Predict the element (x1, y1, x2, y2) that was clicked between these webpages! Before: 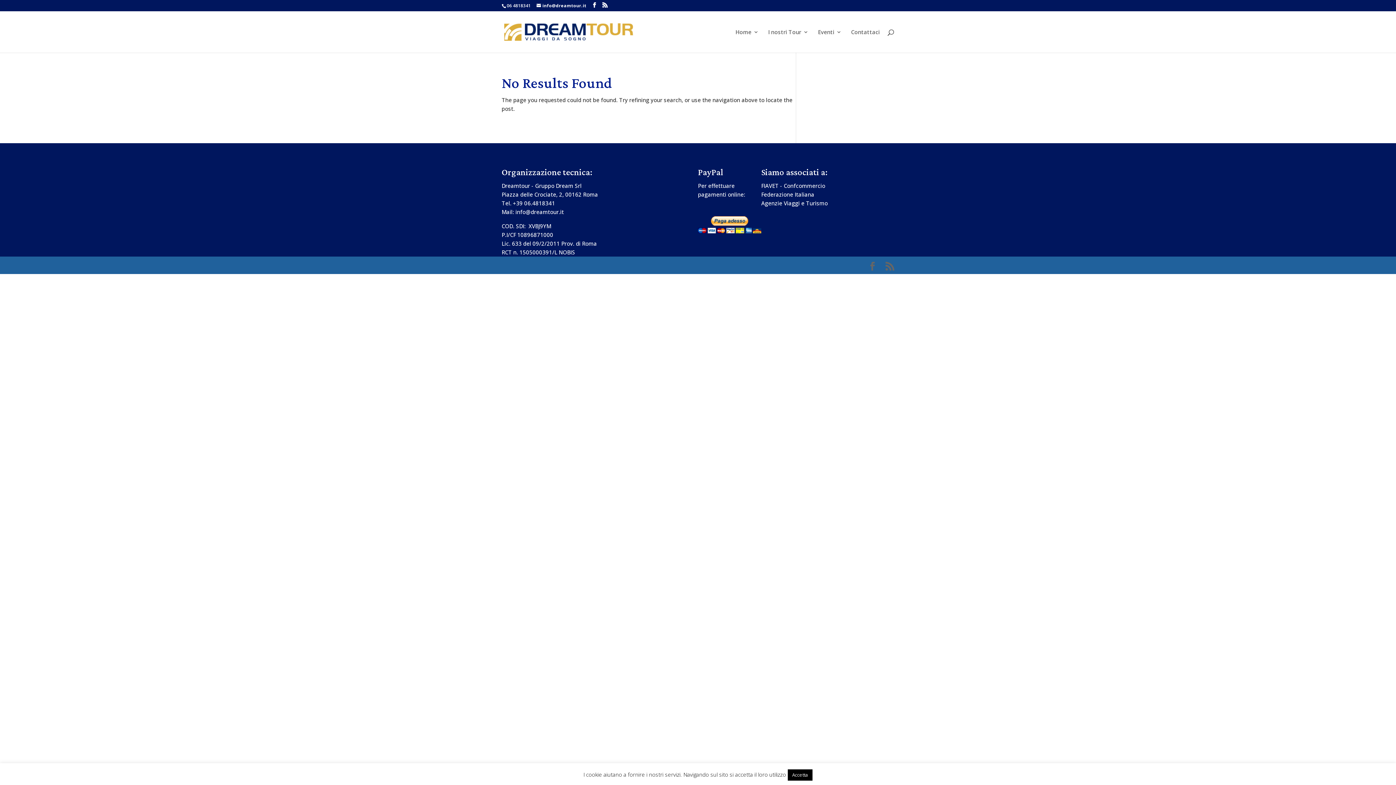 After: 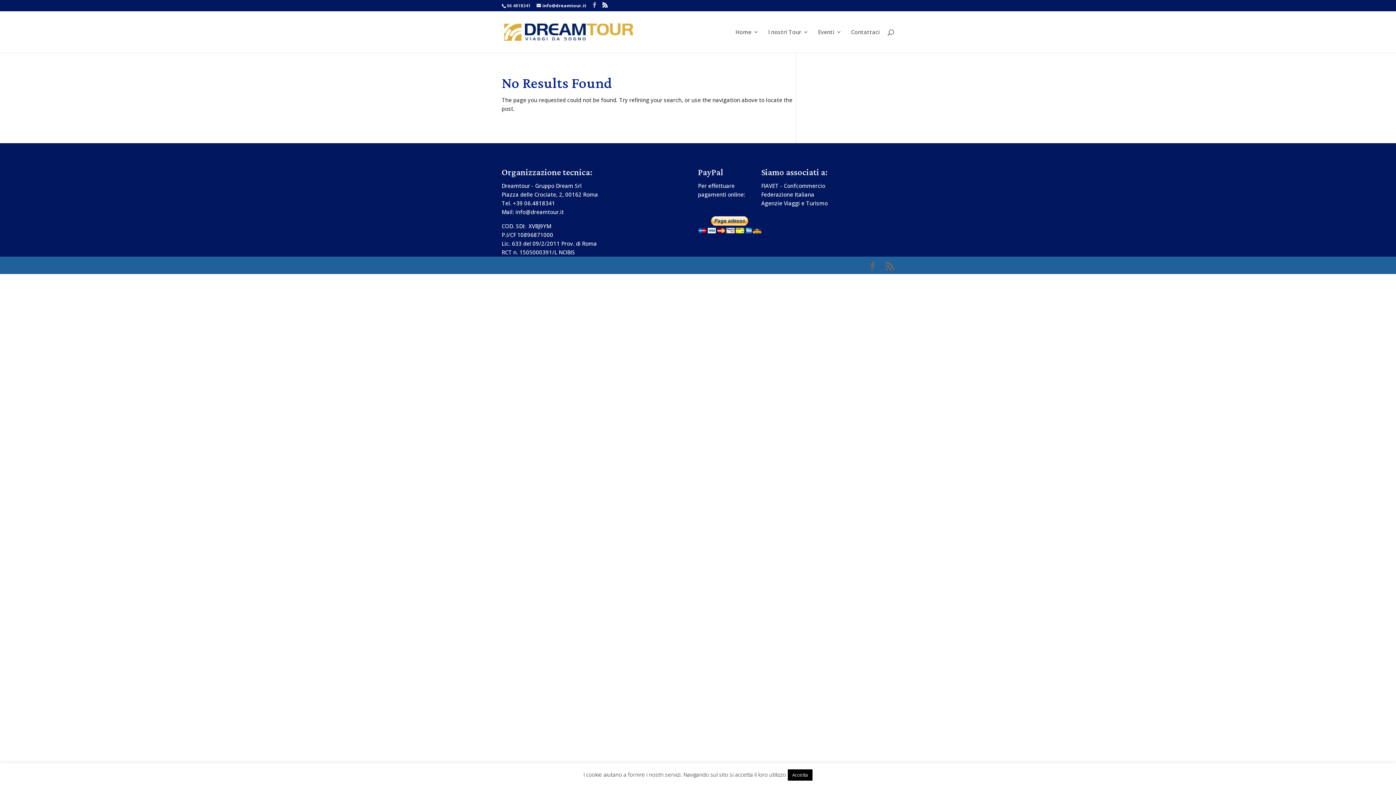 Action: bbox: (592, 2, 597, 8)